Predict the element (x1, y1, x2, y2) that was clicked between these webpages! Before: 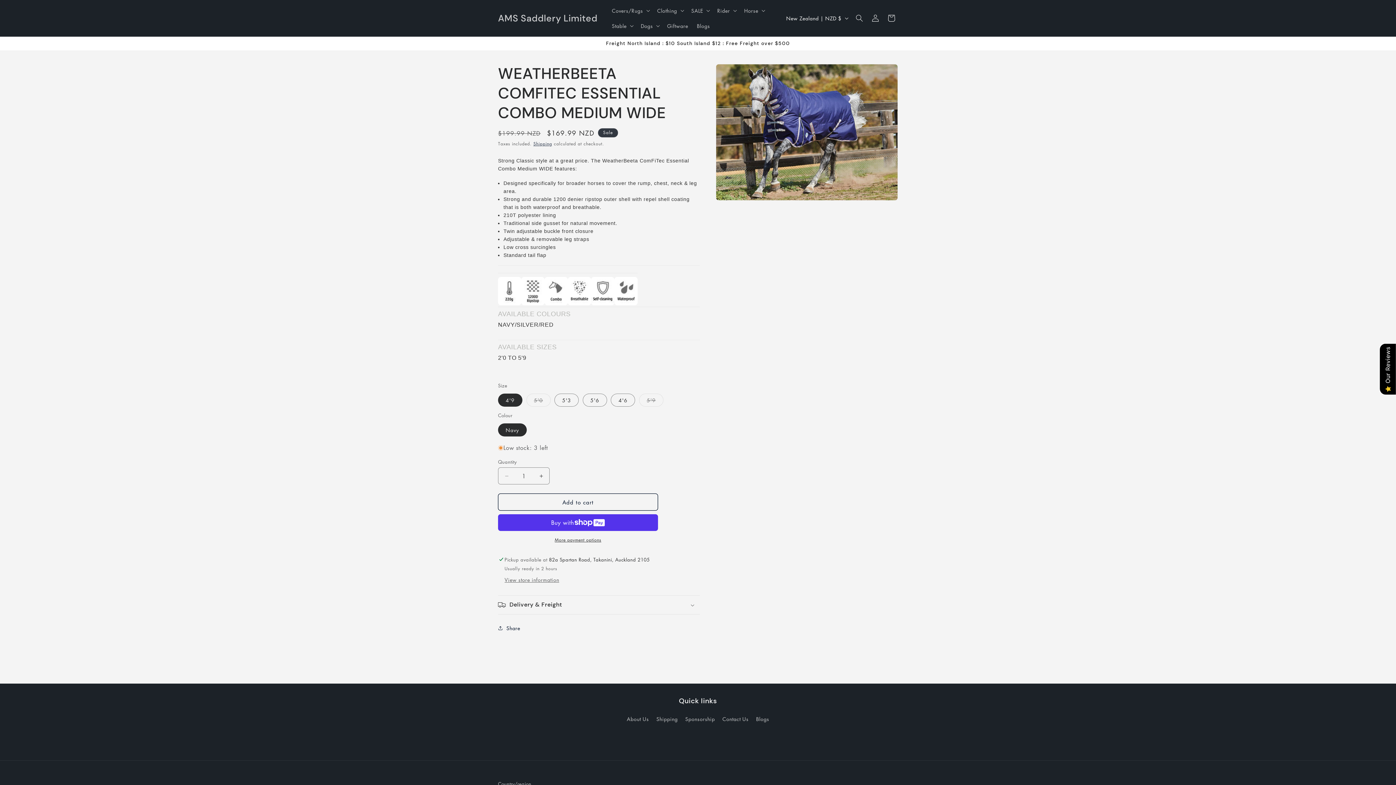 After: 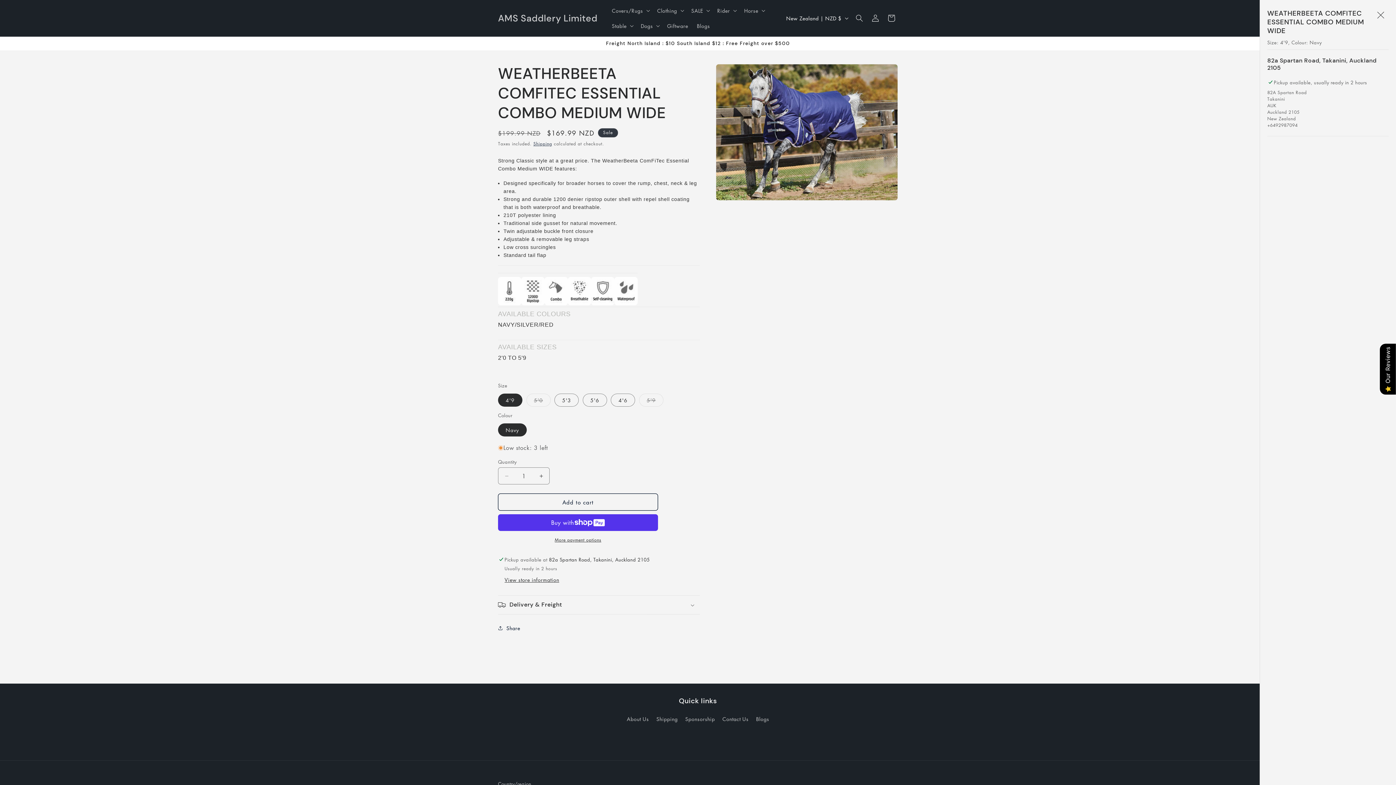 Action: label: View store information bbox: (504, 576, 559, 584)